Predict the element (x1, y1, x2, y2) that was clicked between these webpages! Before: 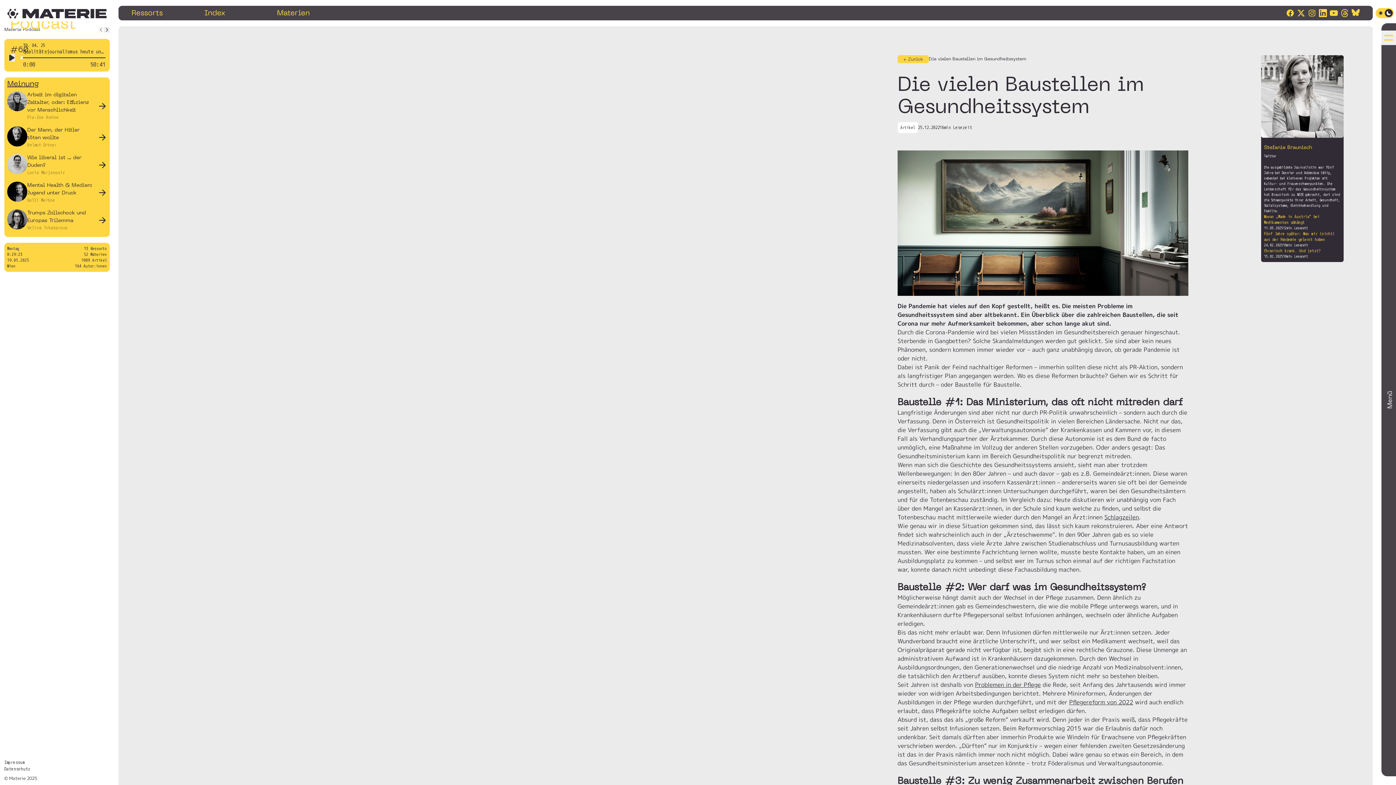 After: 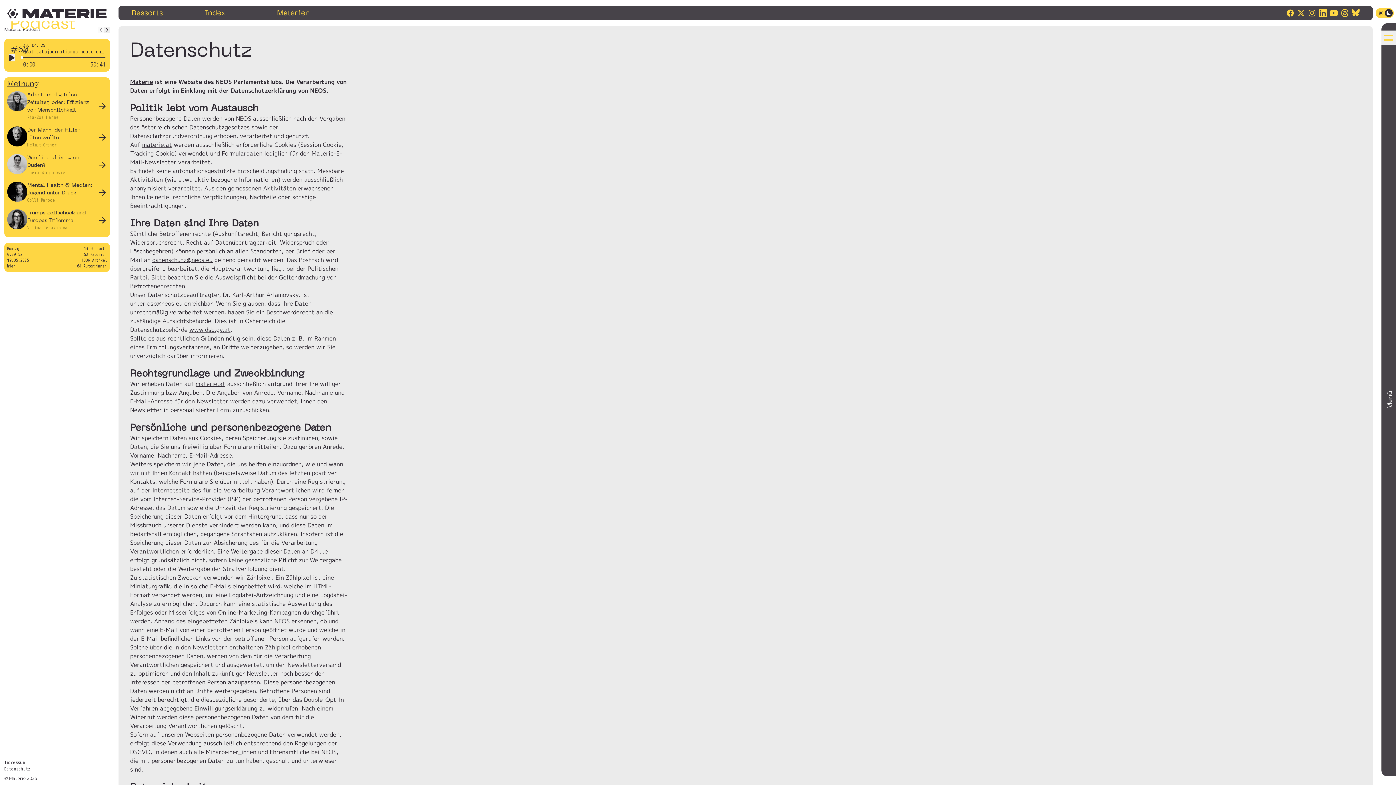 Action: label: Datenschutz bbox: (4, 766, 30, 772)